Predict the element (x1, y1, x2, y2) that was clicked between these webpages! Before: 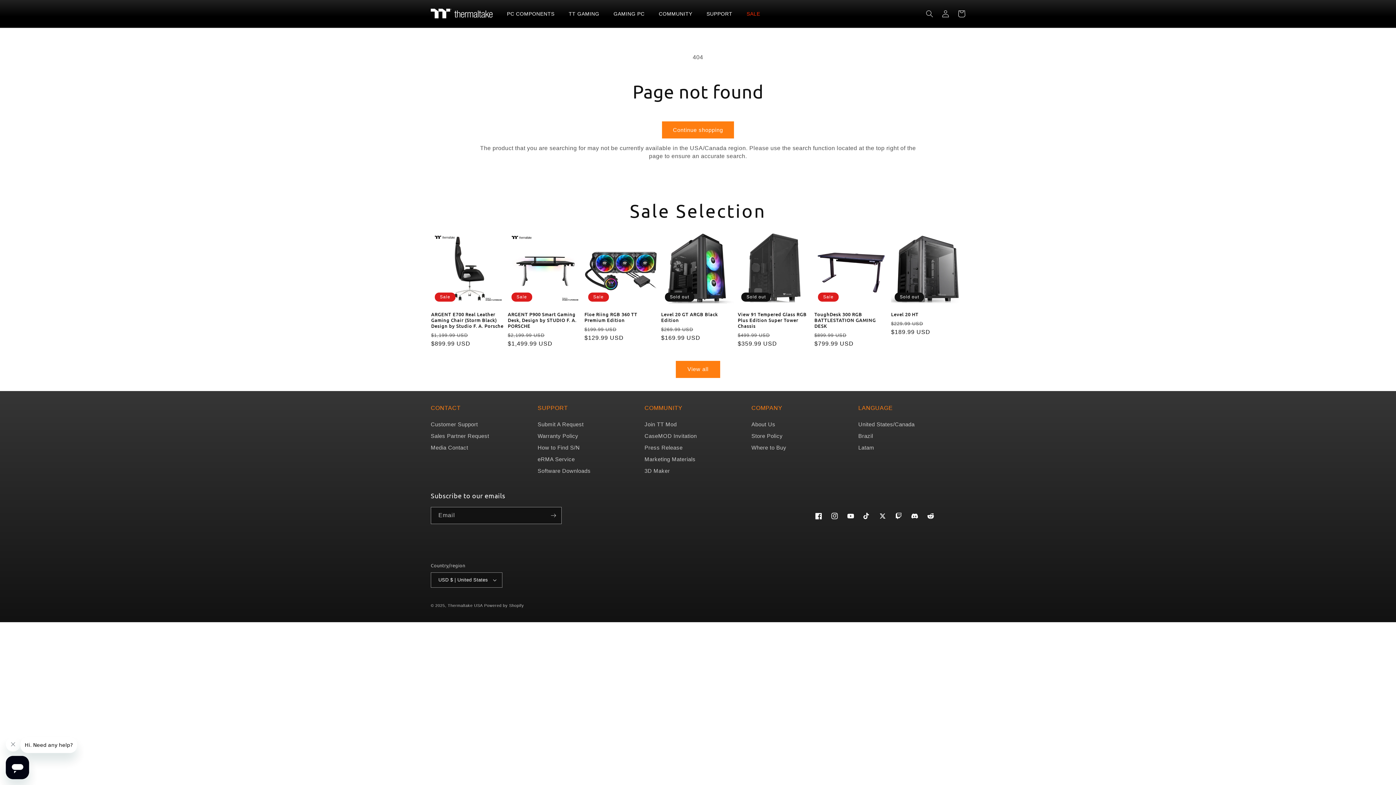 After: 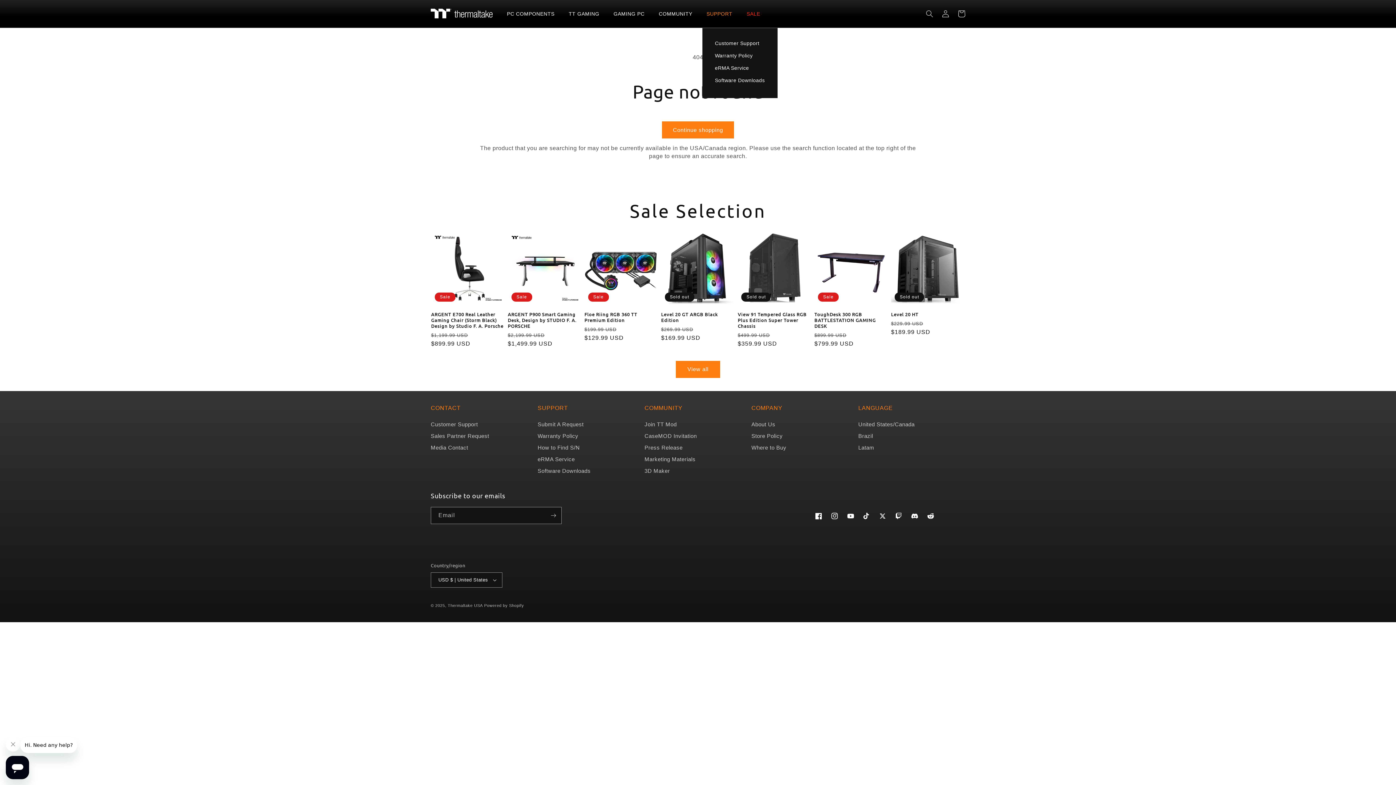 Action: label: SUPPORT bbox: (702, 6, 742, 21)